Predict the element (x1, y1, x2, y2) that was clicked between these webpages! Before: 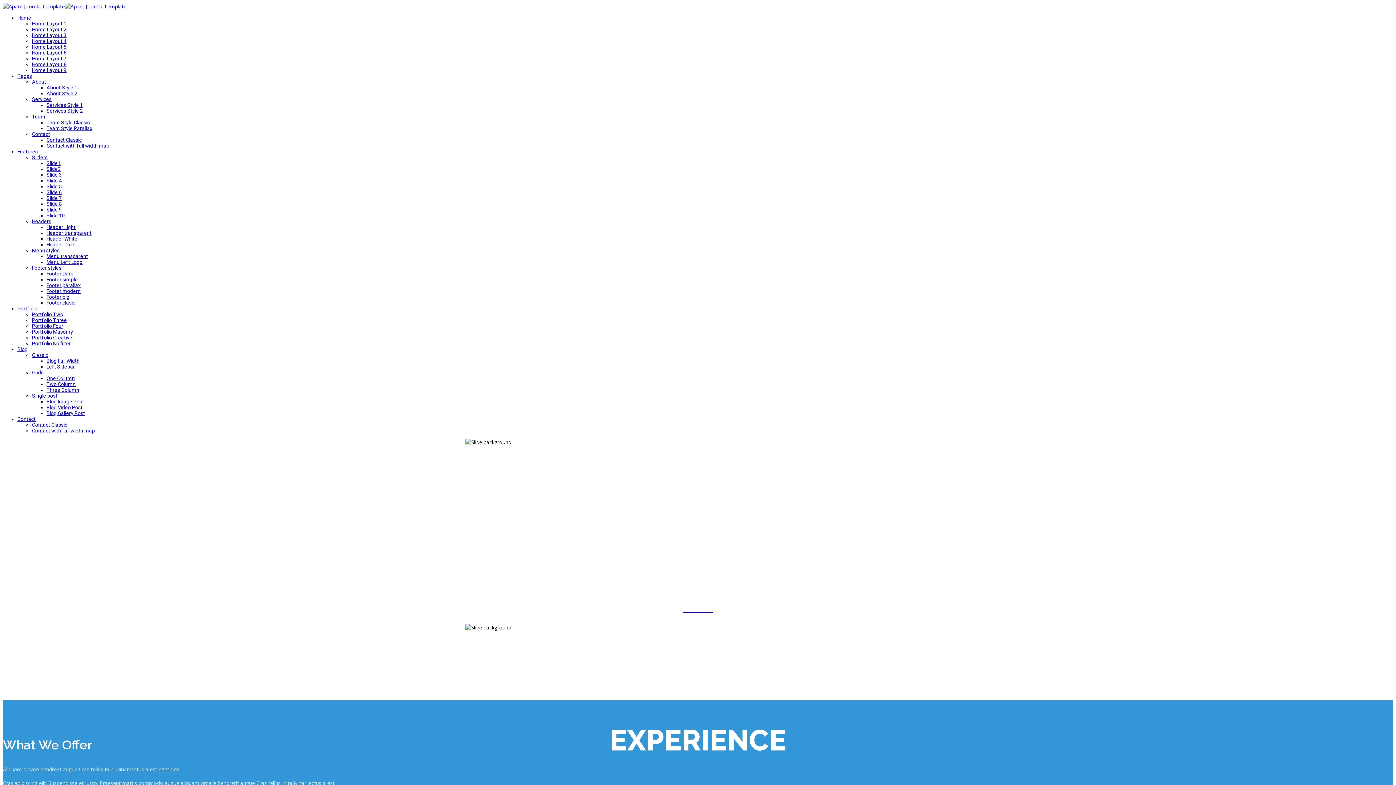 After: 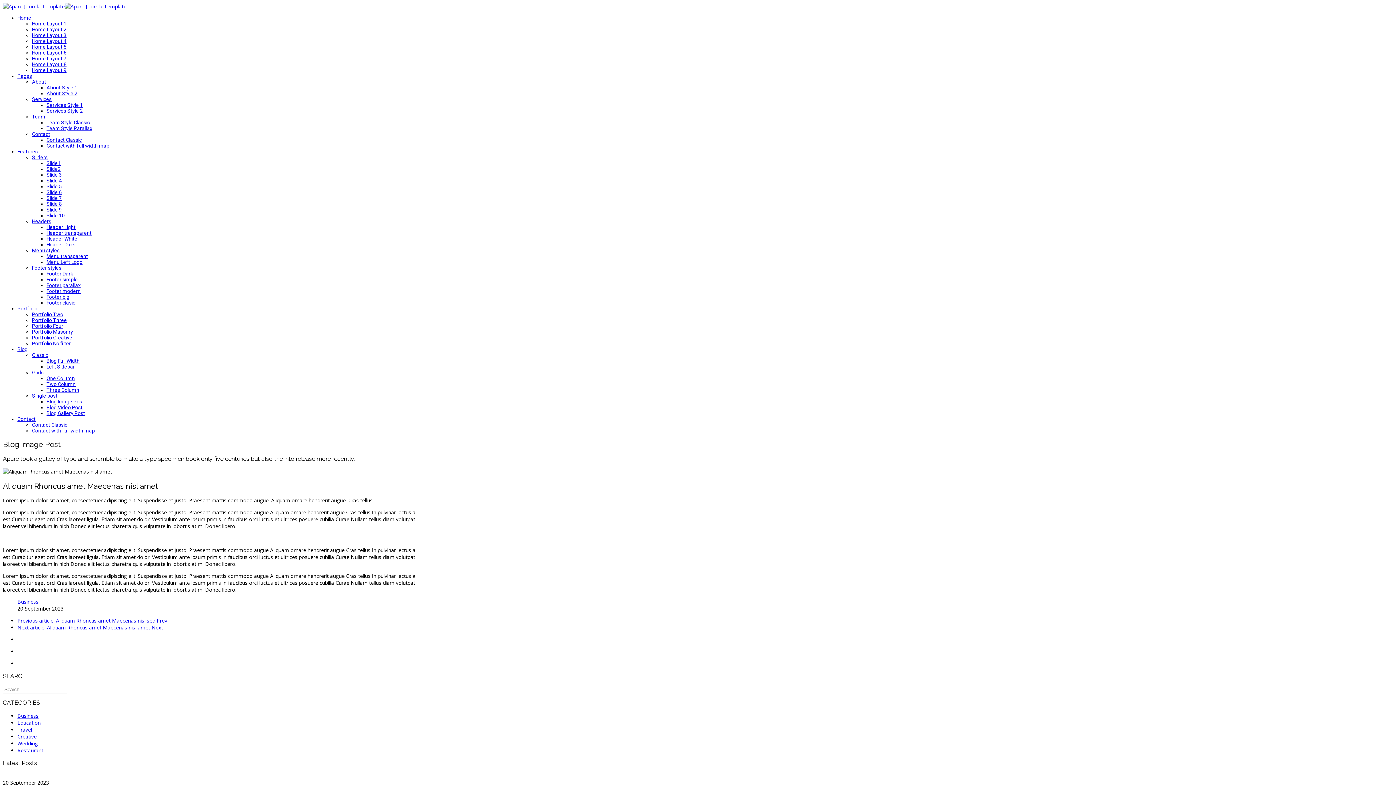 Action: bbox: (46, 398, 84, 404) label: Blog Image Post